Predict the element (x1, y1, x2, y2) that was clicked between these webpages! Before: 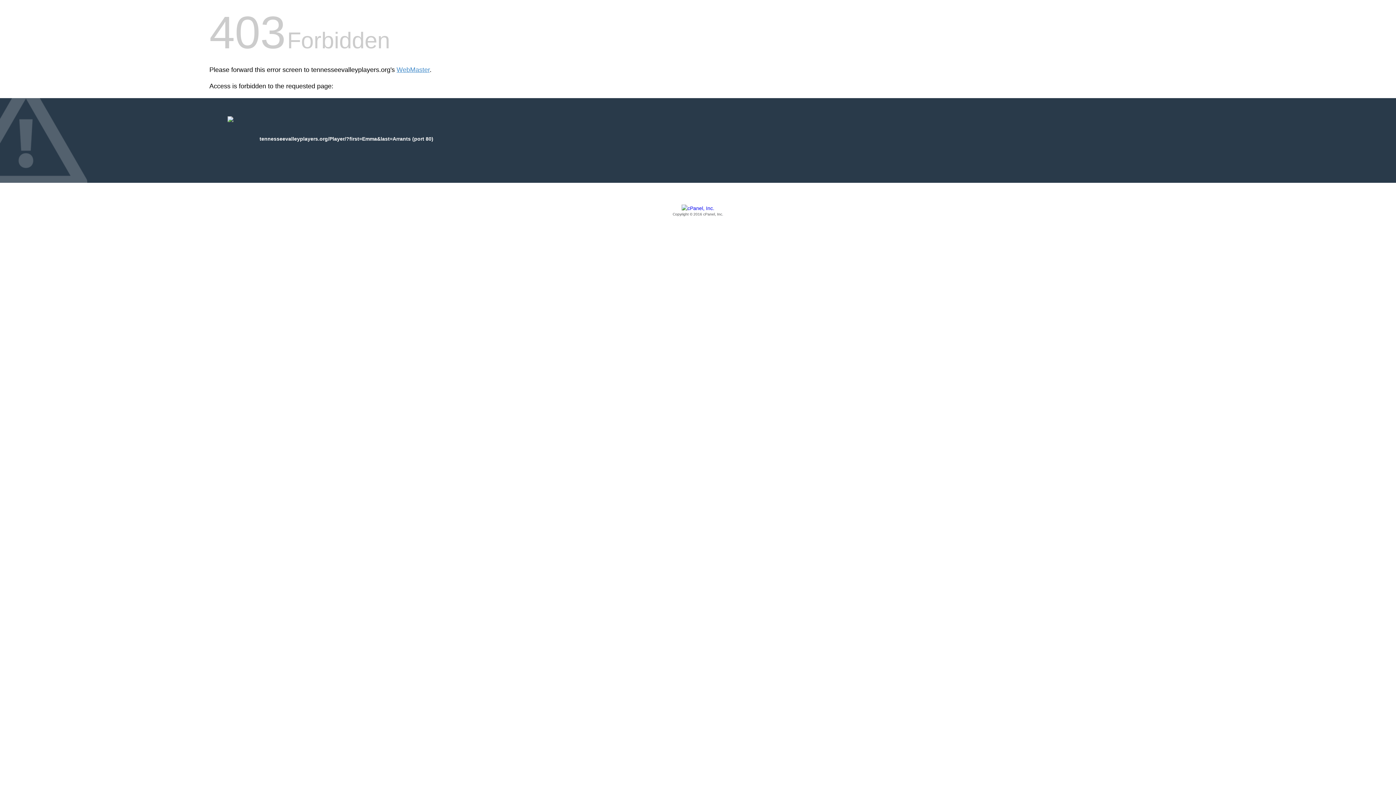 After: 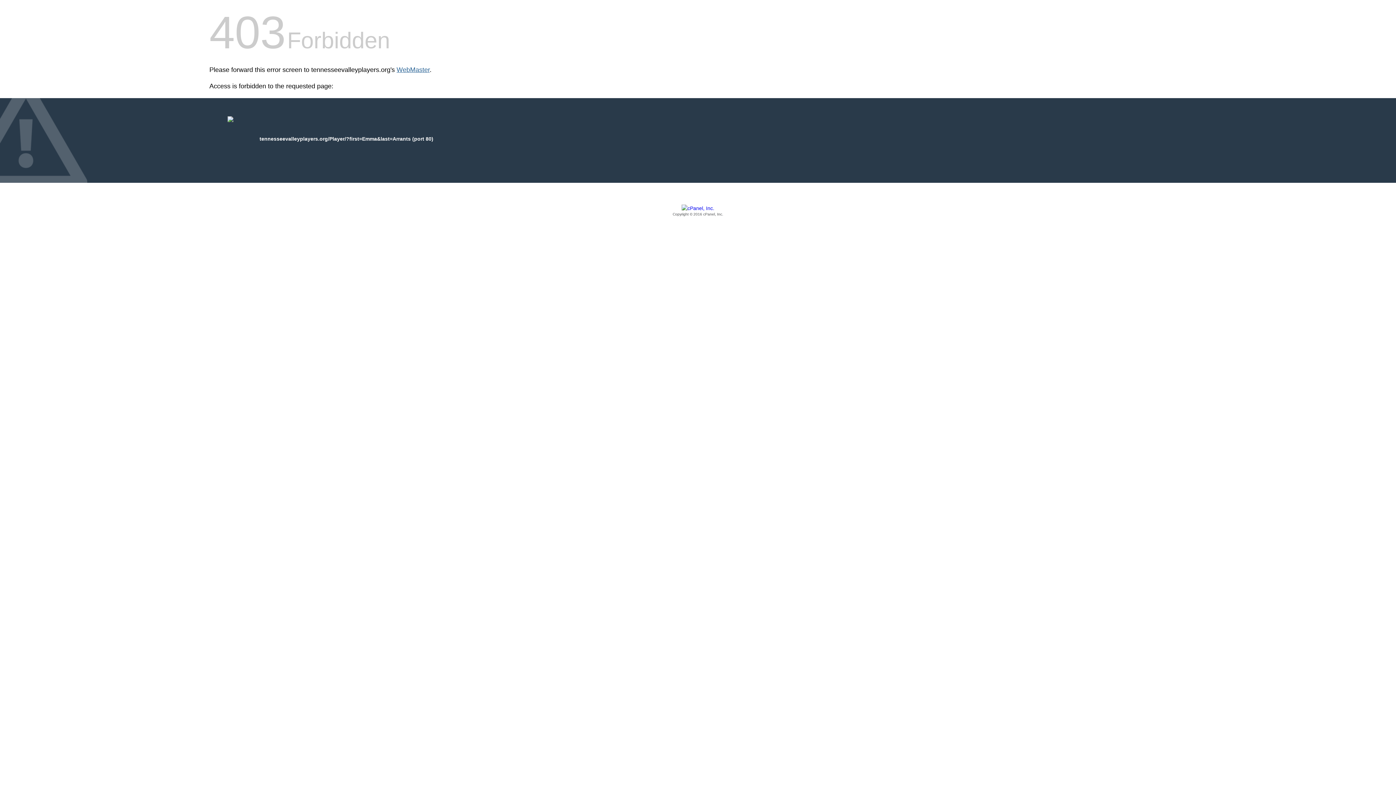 Action: bbox: (396, 66, 429, 73) label: WebMaster